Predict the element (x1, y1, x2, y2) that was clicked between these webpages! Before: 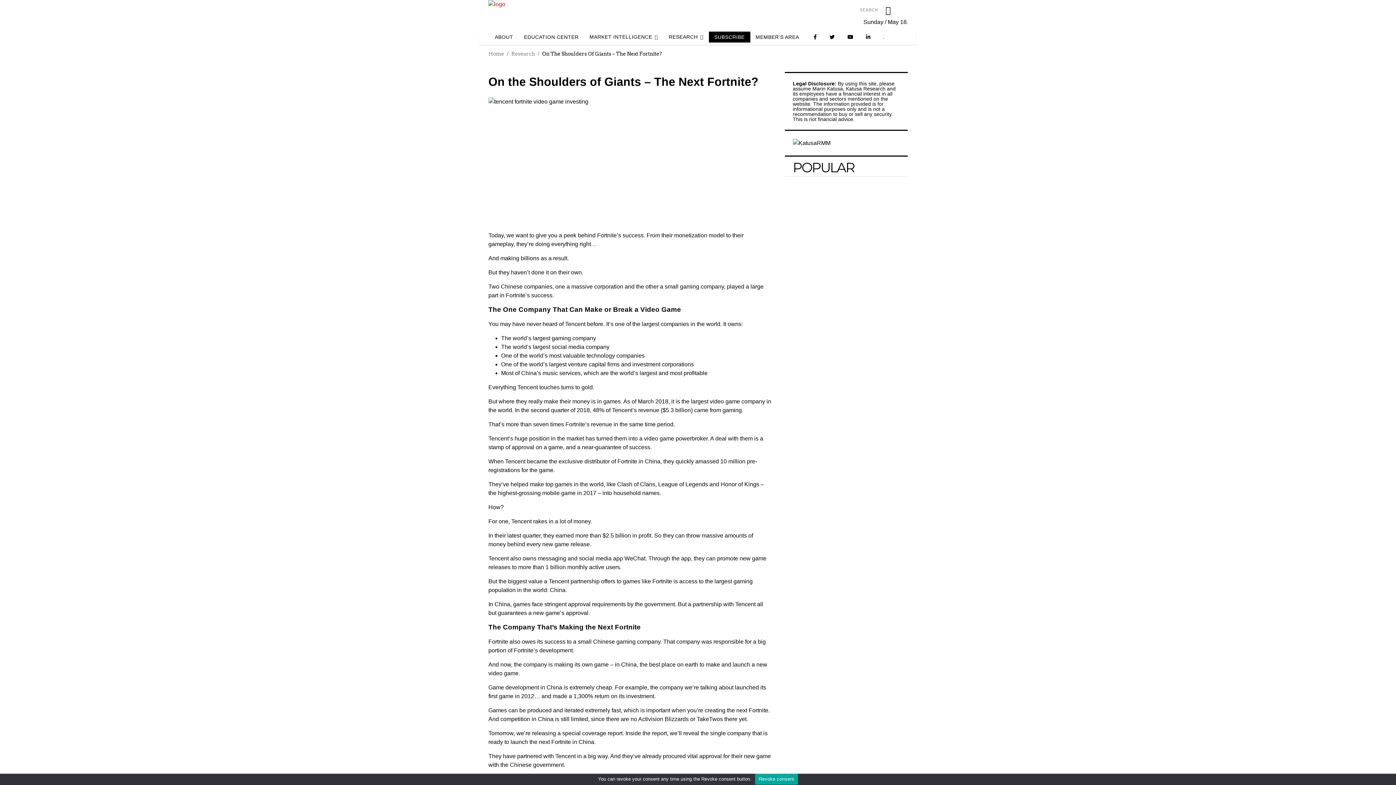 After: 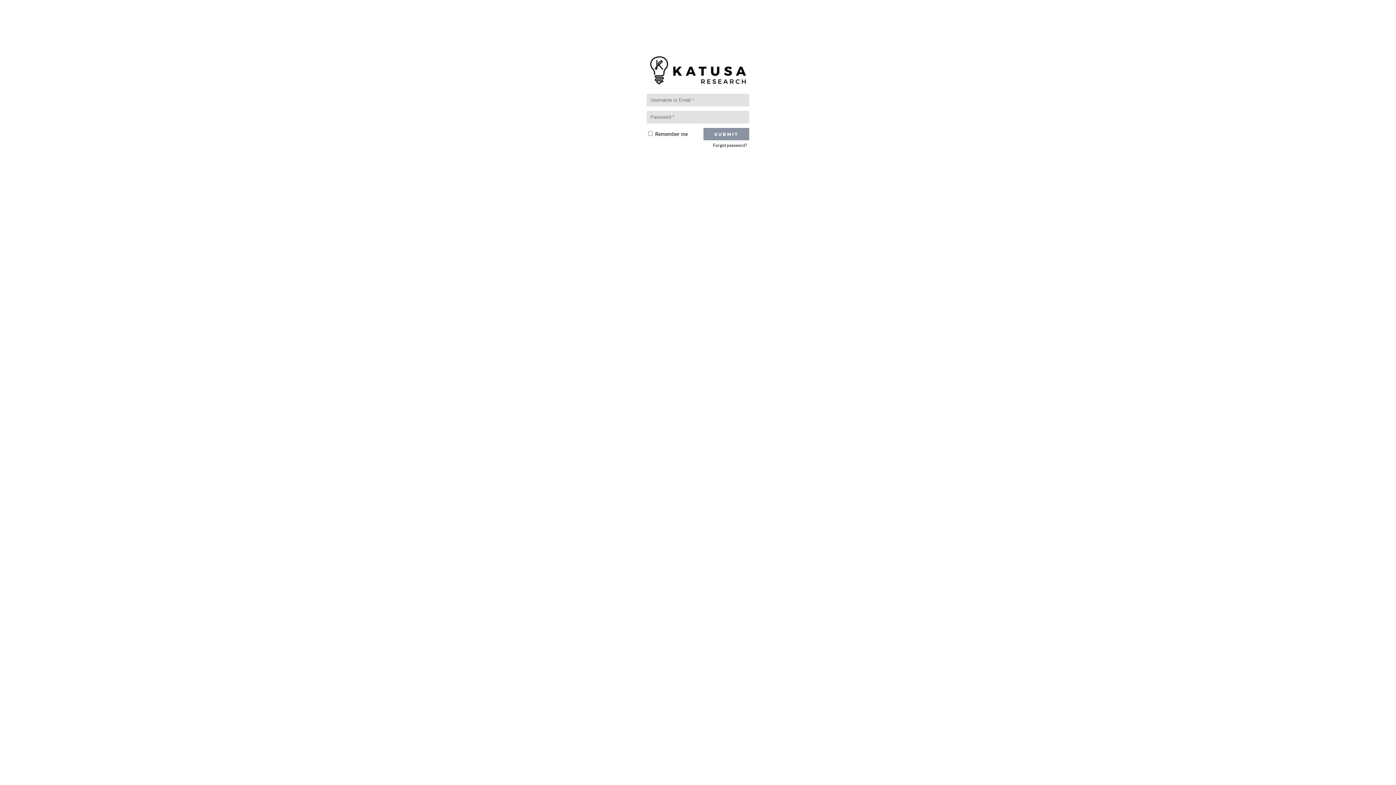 Action: bbox: (750, 29, 804, 44) label: MEMBER’S AREA